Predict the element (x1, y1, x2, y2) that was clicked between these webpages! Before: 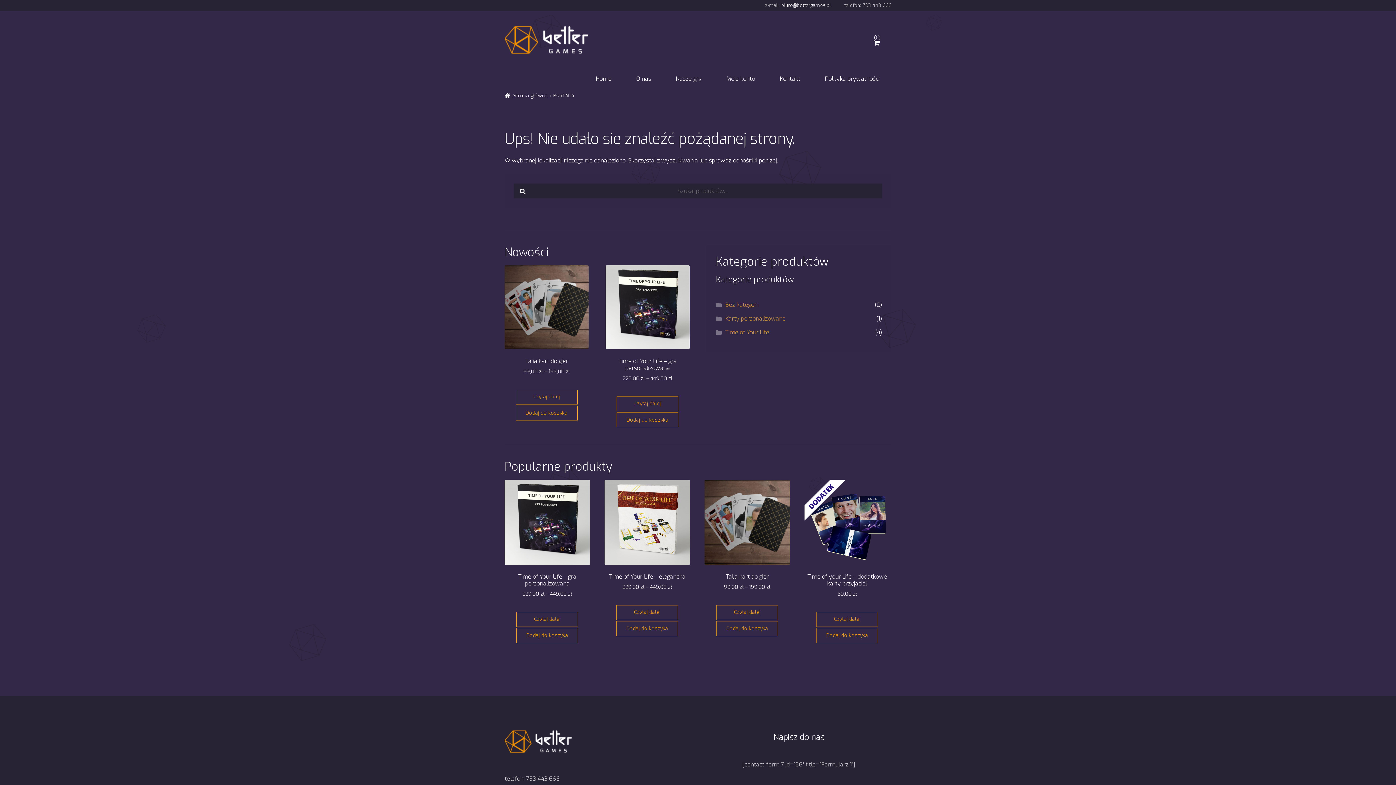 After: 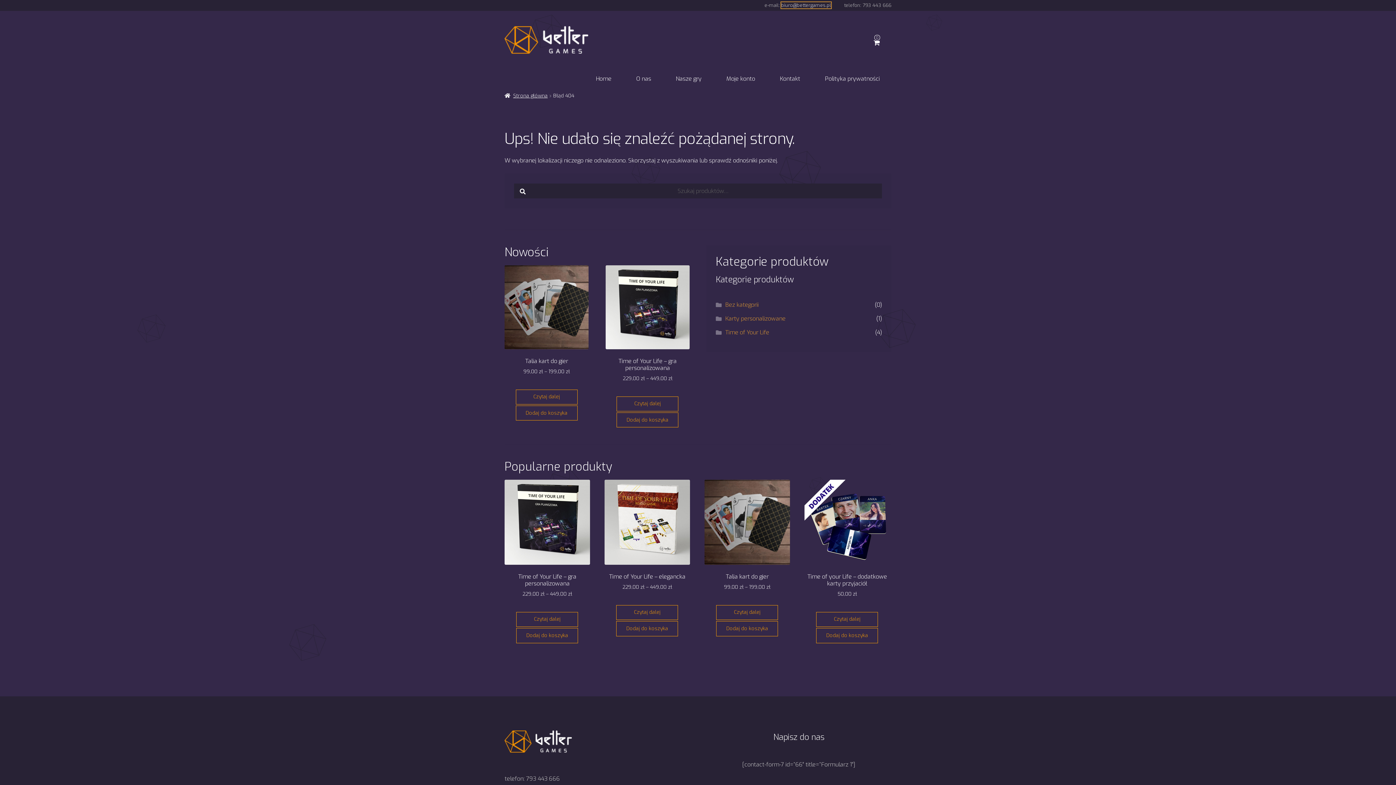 Action: label: biuro@bettergames.pl bbox: (781, 2, 831, 8)